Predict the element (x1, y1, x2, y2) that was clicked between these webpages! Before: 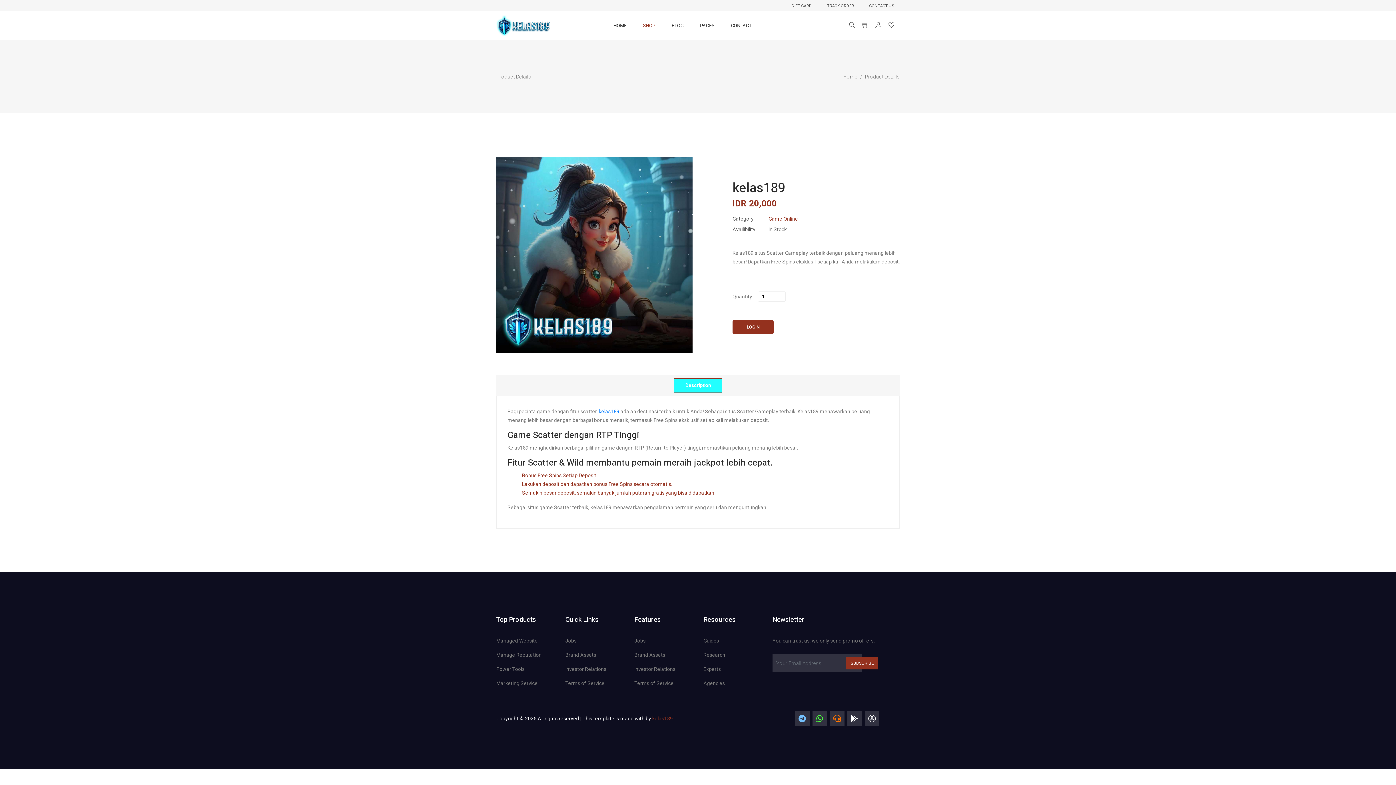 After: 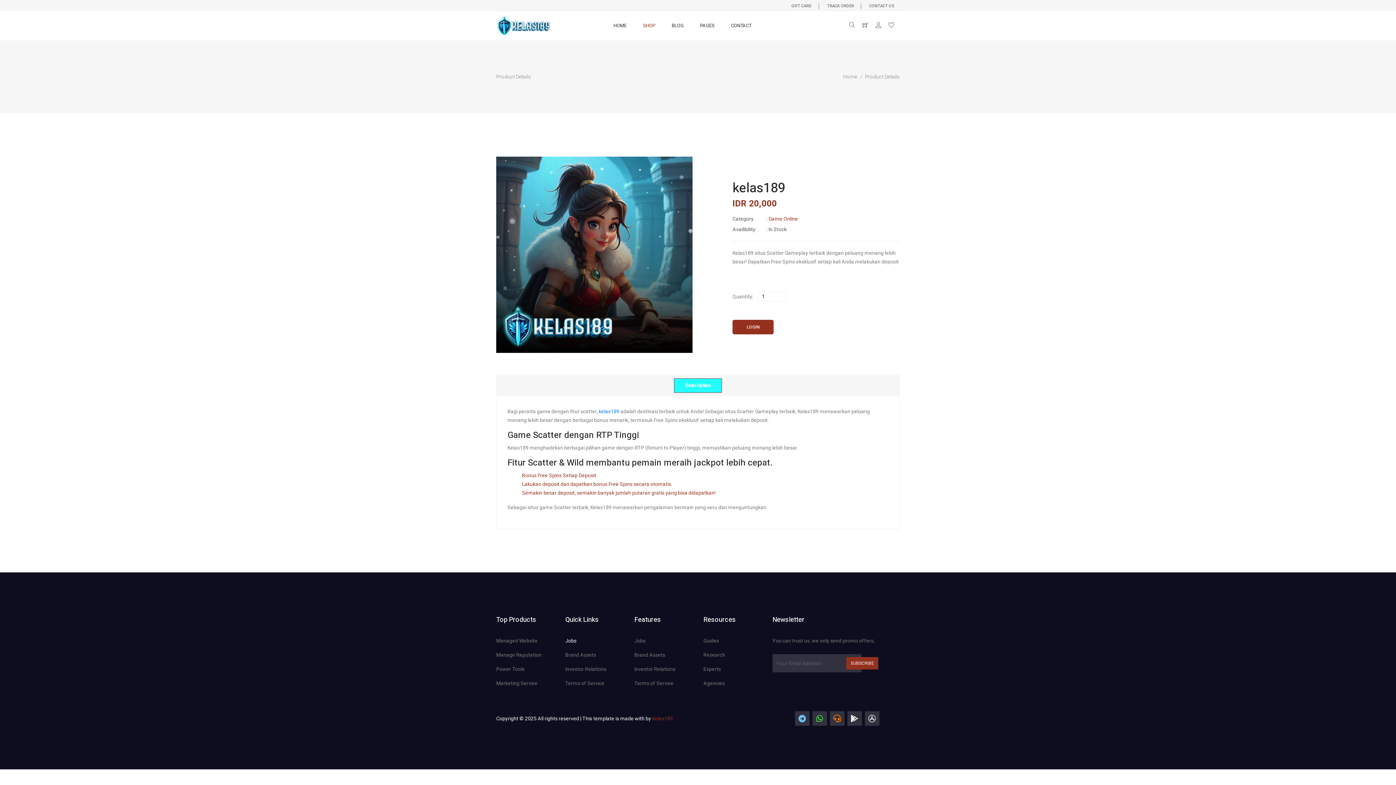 Action: bbox: (565, 638, 576, 644) label: Jobs